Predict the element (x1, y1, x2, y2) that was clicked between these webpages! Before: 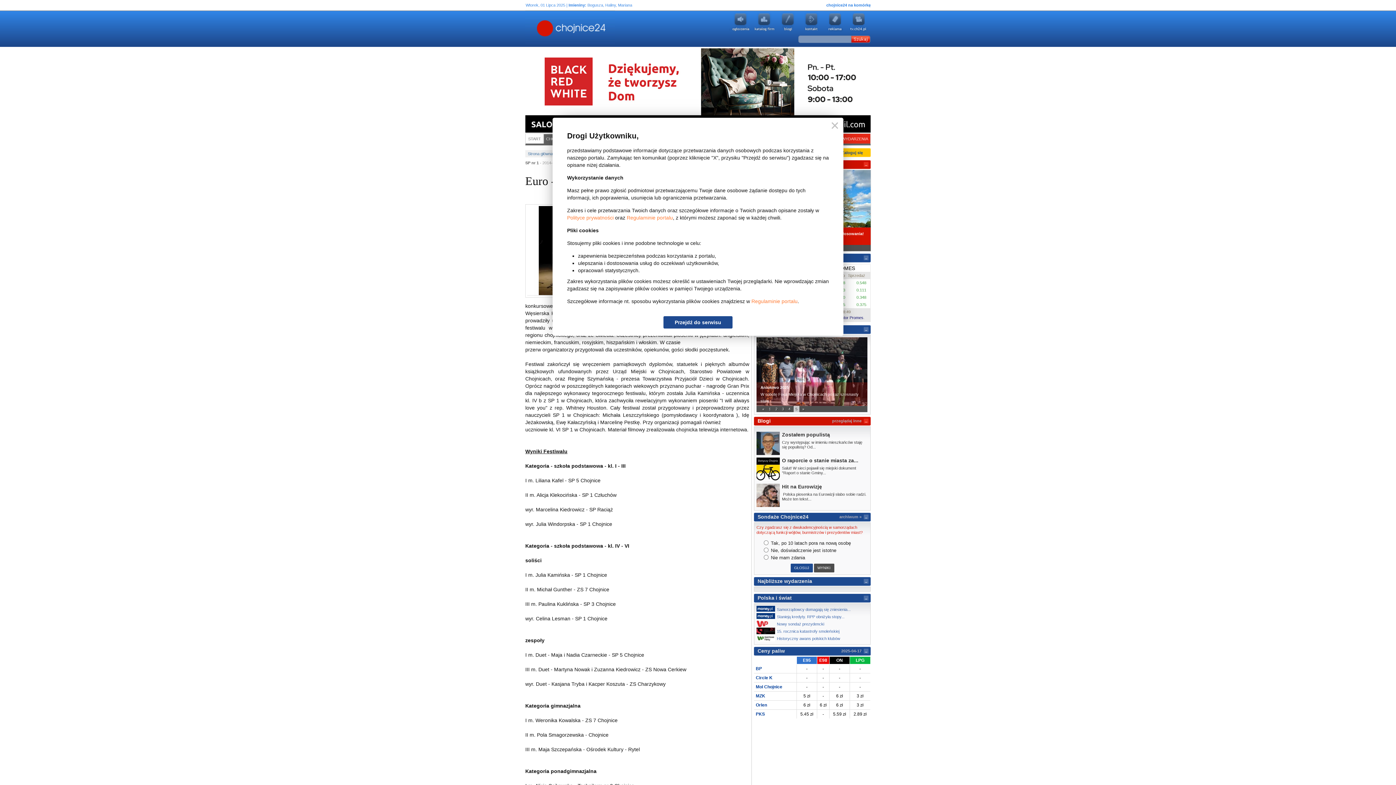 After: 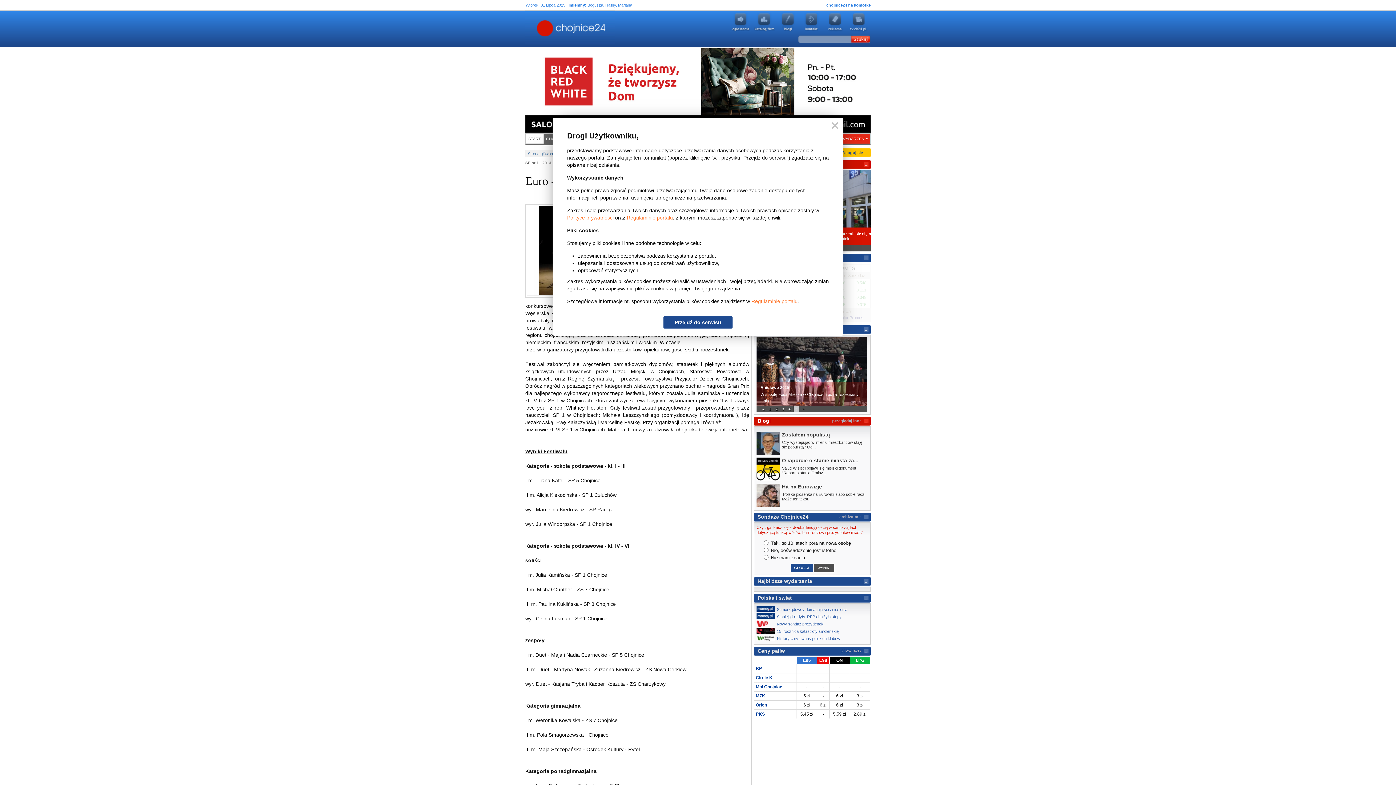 Action: bbox: (794, 406, 800, 412) label: 5